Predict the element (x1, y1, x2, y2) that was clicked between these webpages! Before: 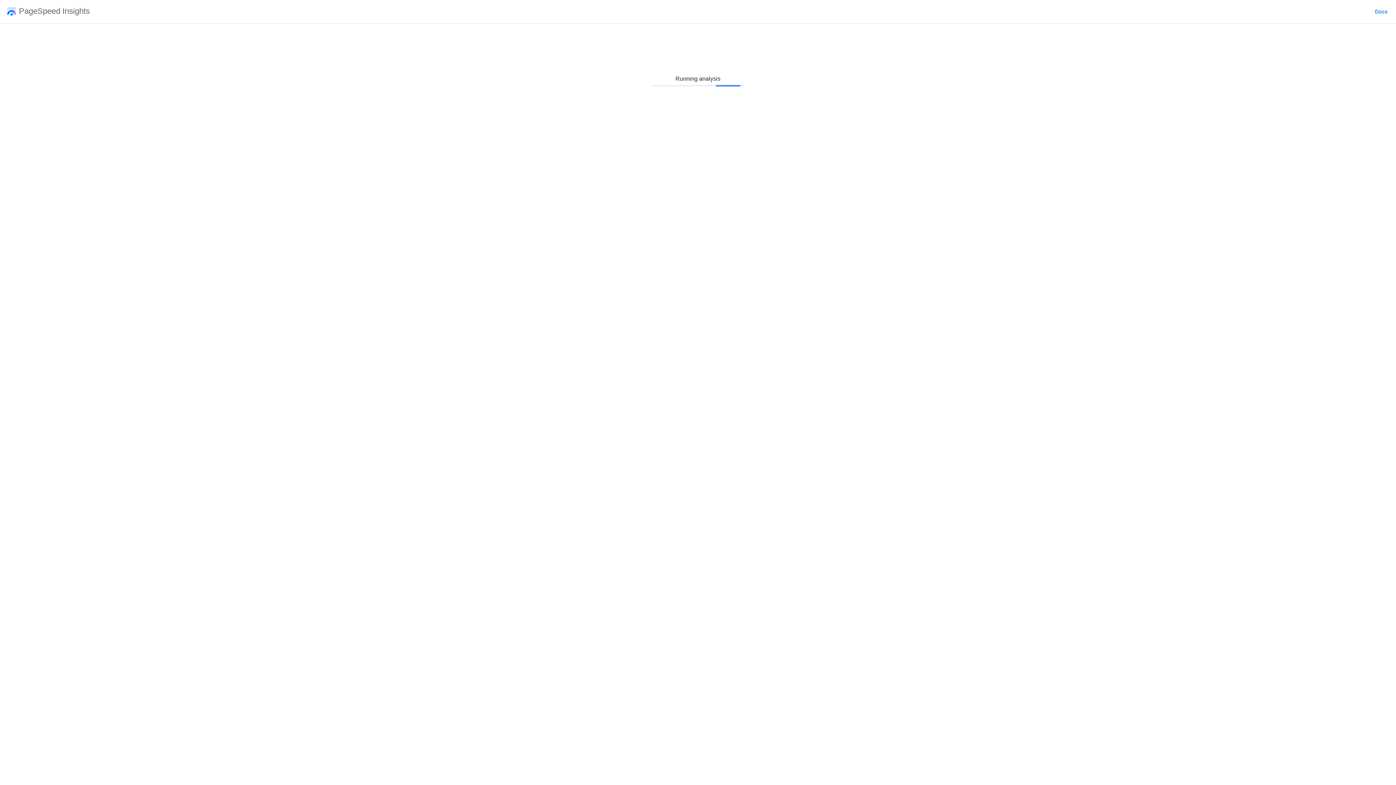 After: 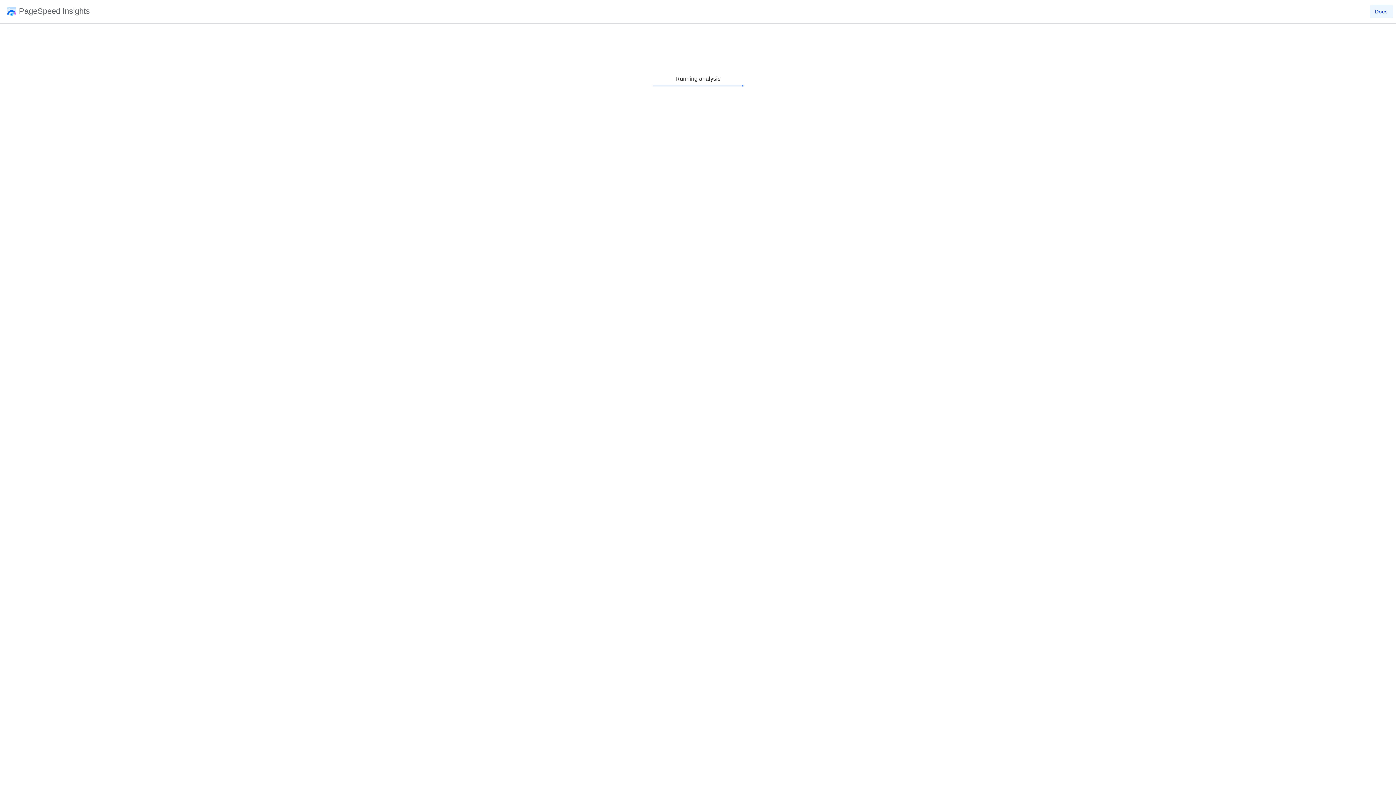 Action: bbox: (1370, 2, 1393, 20) label: Docs